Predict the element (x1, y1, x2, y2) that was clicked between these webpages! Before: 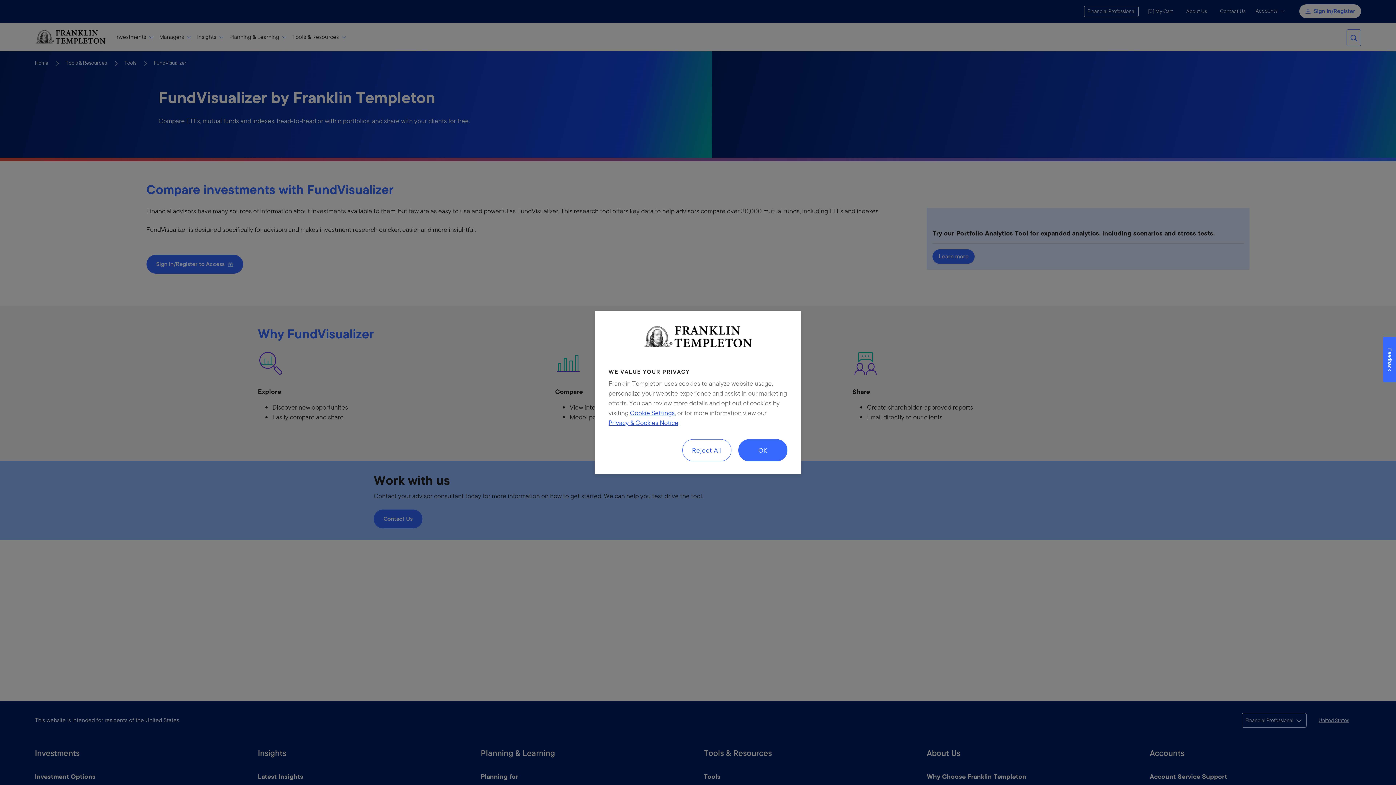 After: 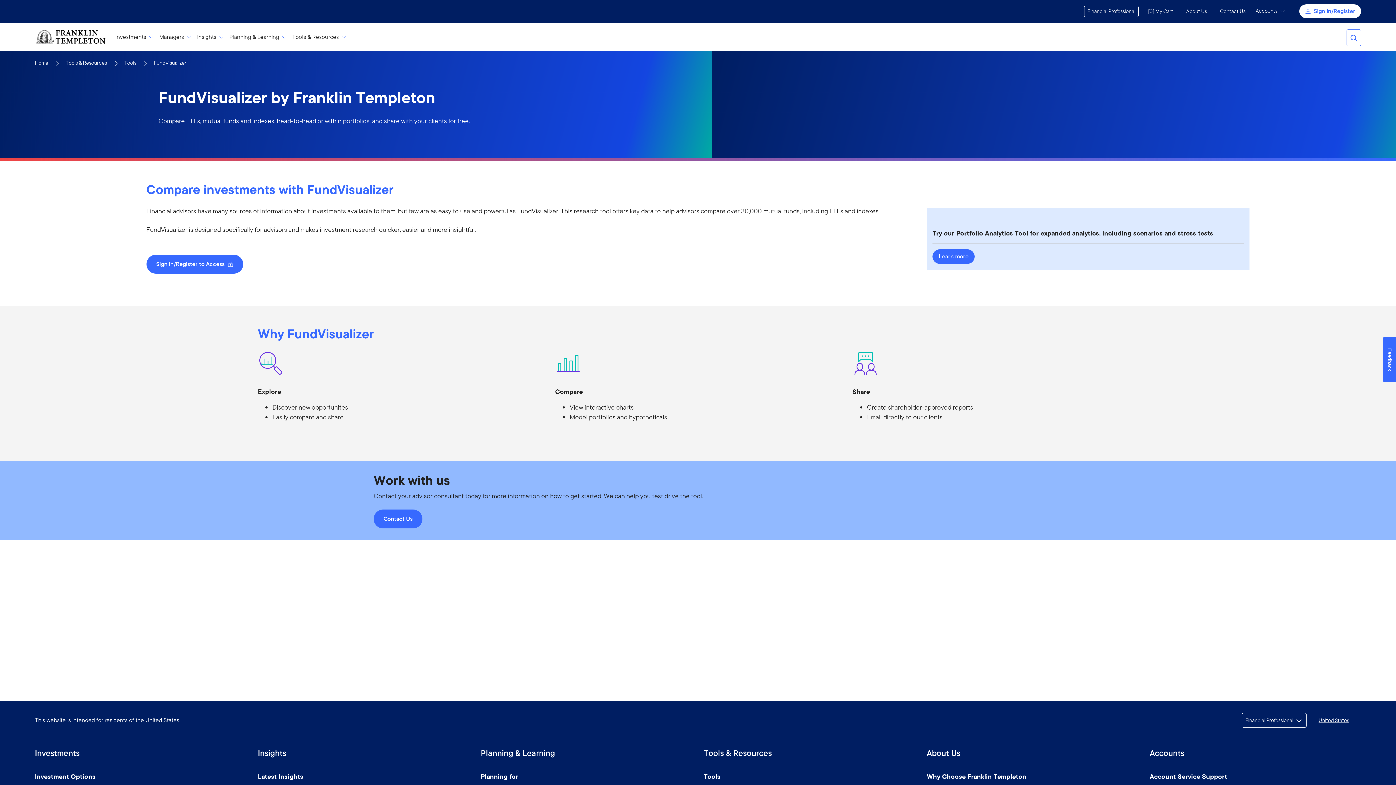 Action: label: OK bbox: (738, 439, 787, 461)